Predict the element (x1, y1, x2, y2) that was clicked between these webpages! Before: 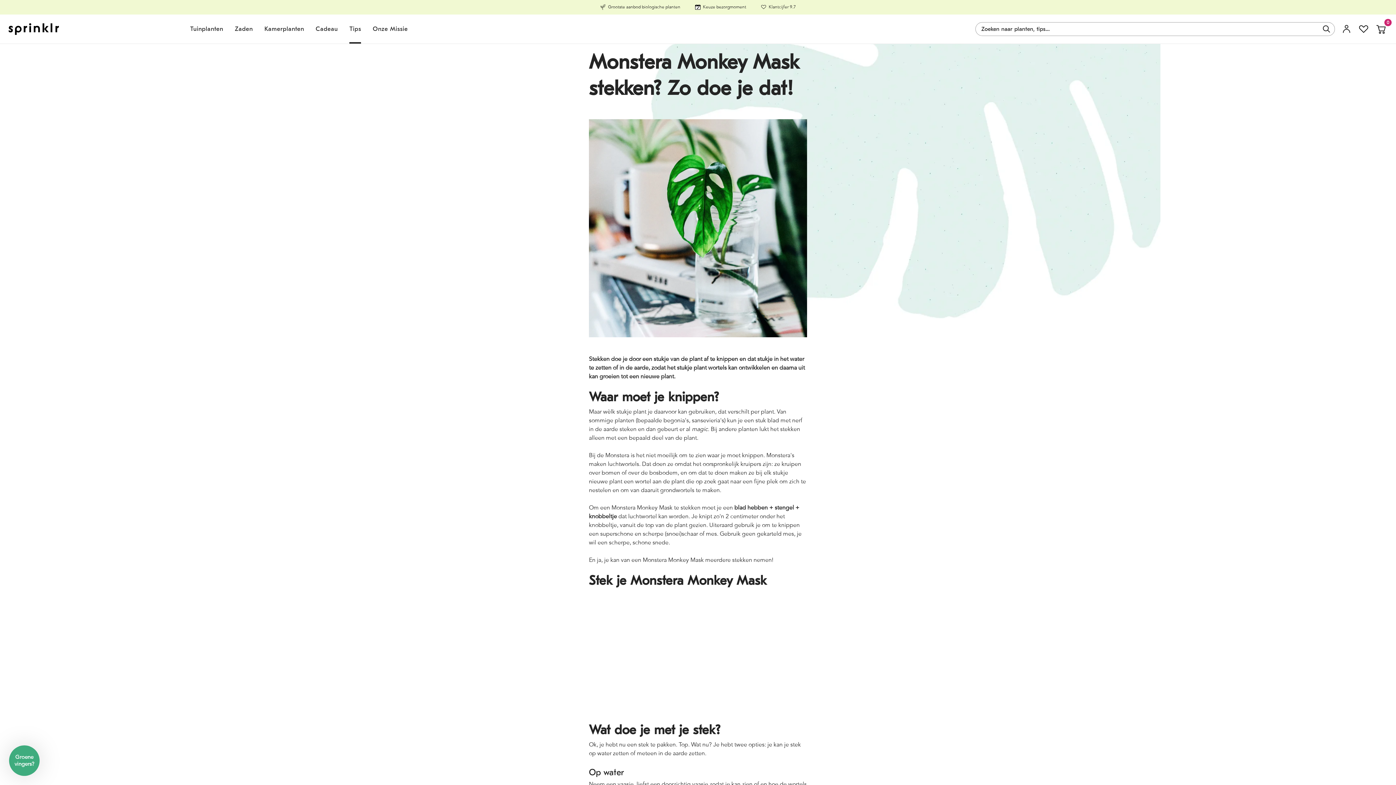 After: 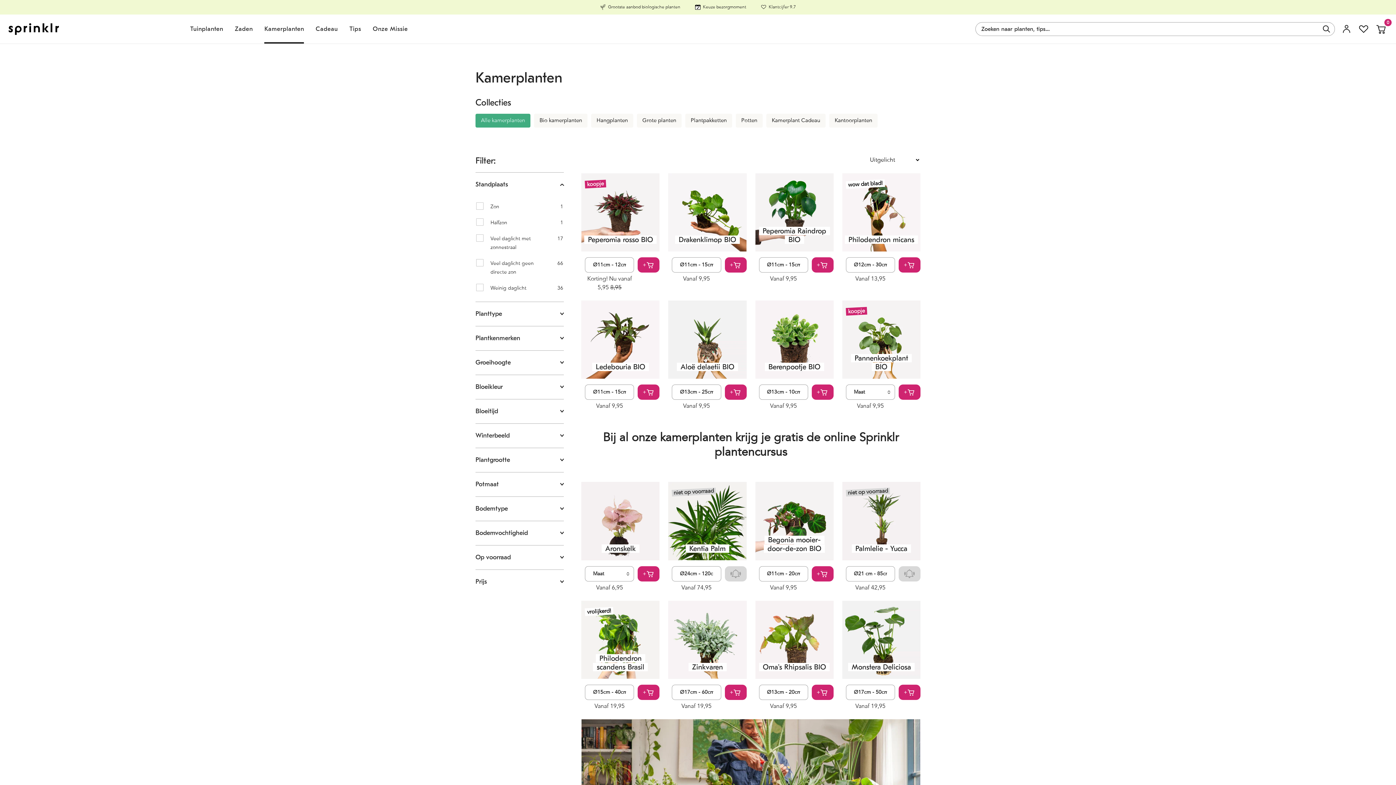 Action: label: Kamerplanten bbox: (258, 14, 309, 43)